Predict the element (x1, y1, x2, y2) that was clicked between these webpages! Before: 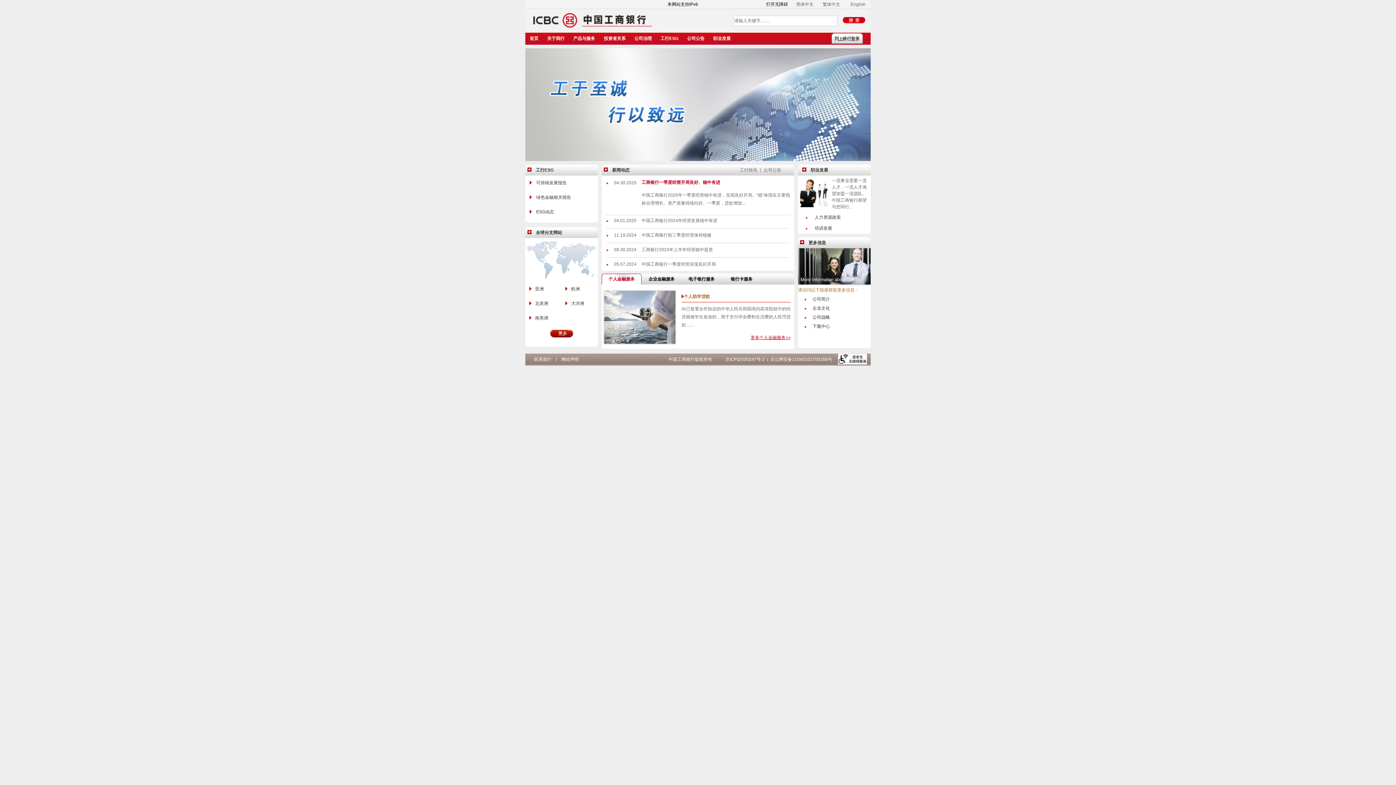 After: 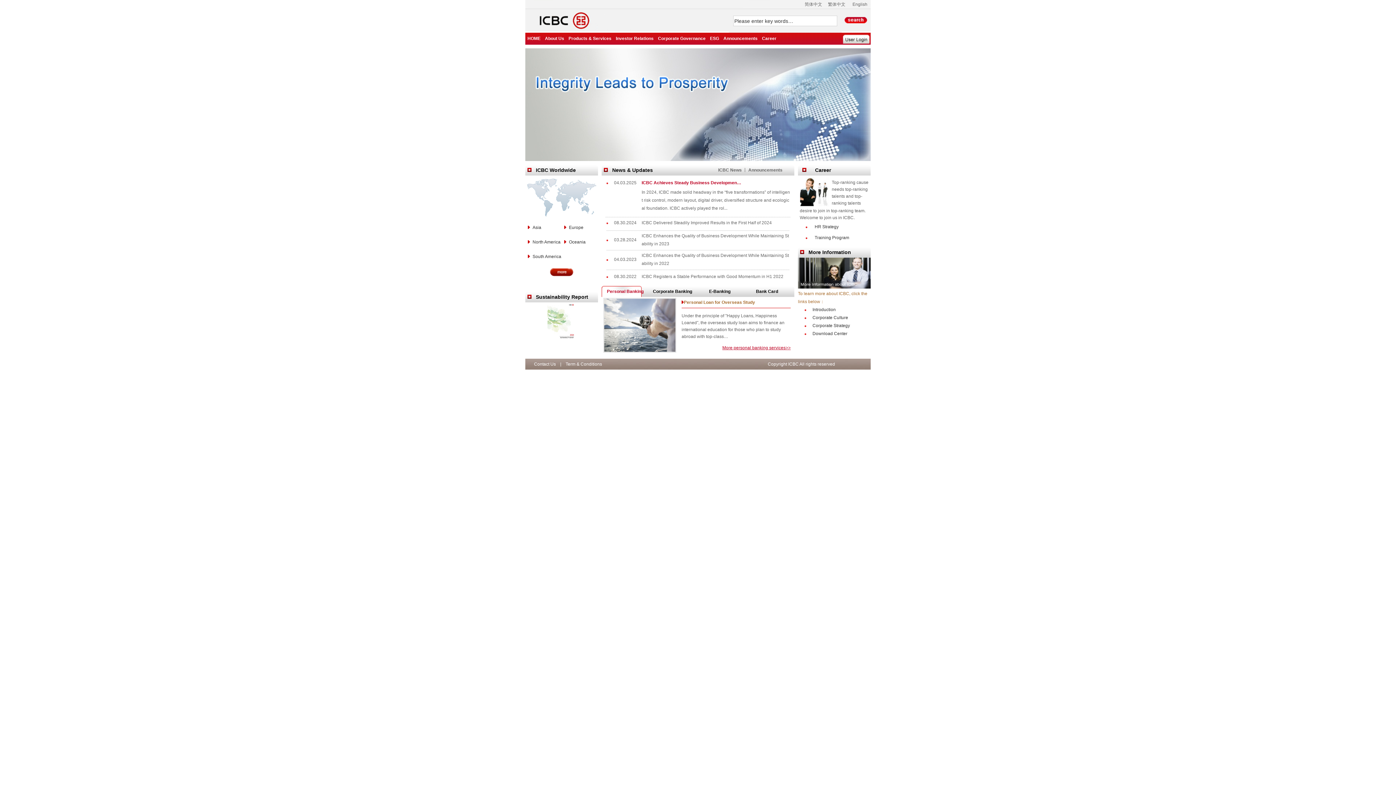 Action: bbox: (850, 1, 865, 6) label: English